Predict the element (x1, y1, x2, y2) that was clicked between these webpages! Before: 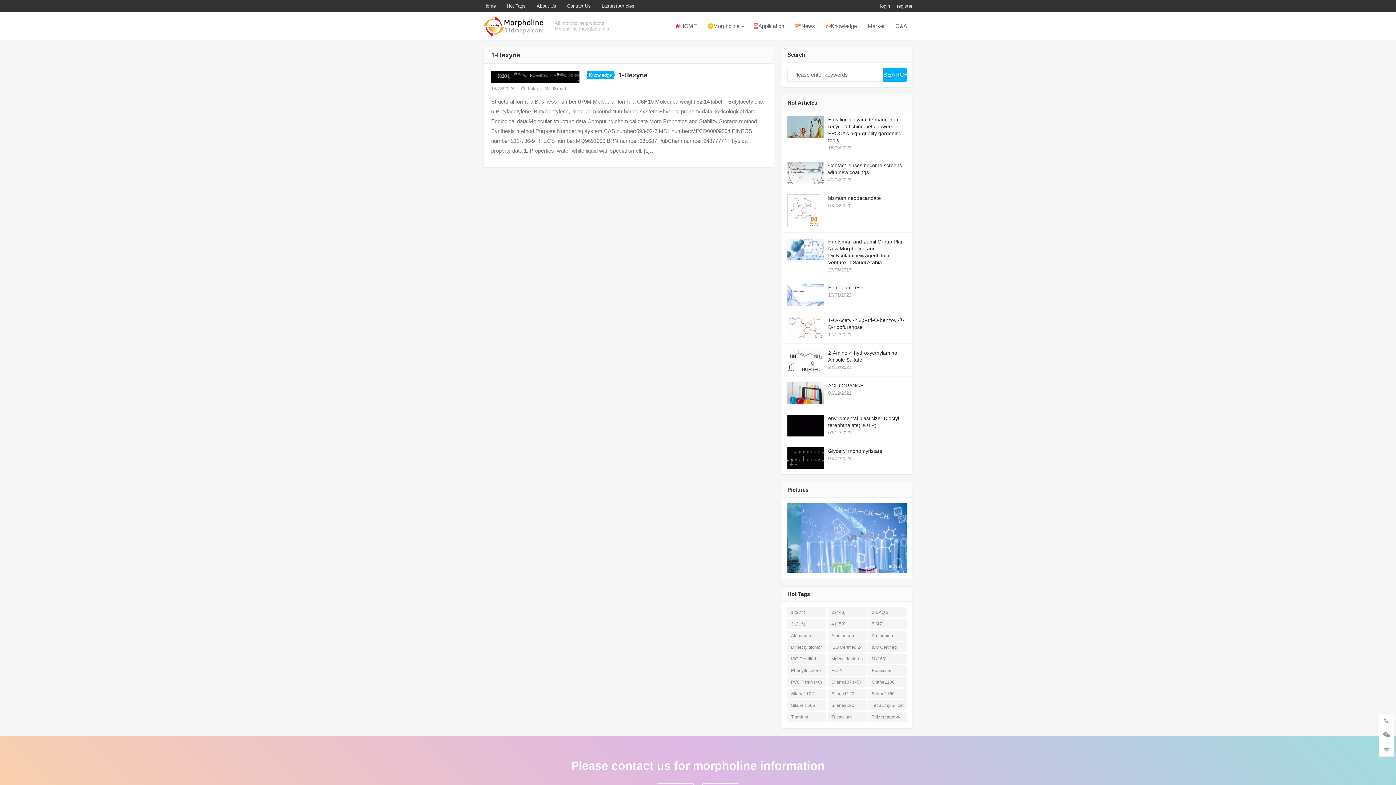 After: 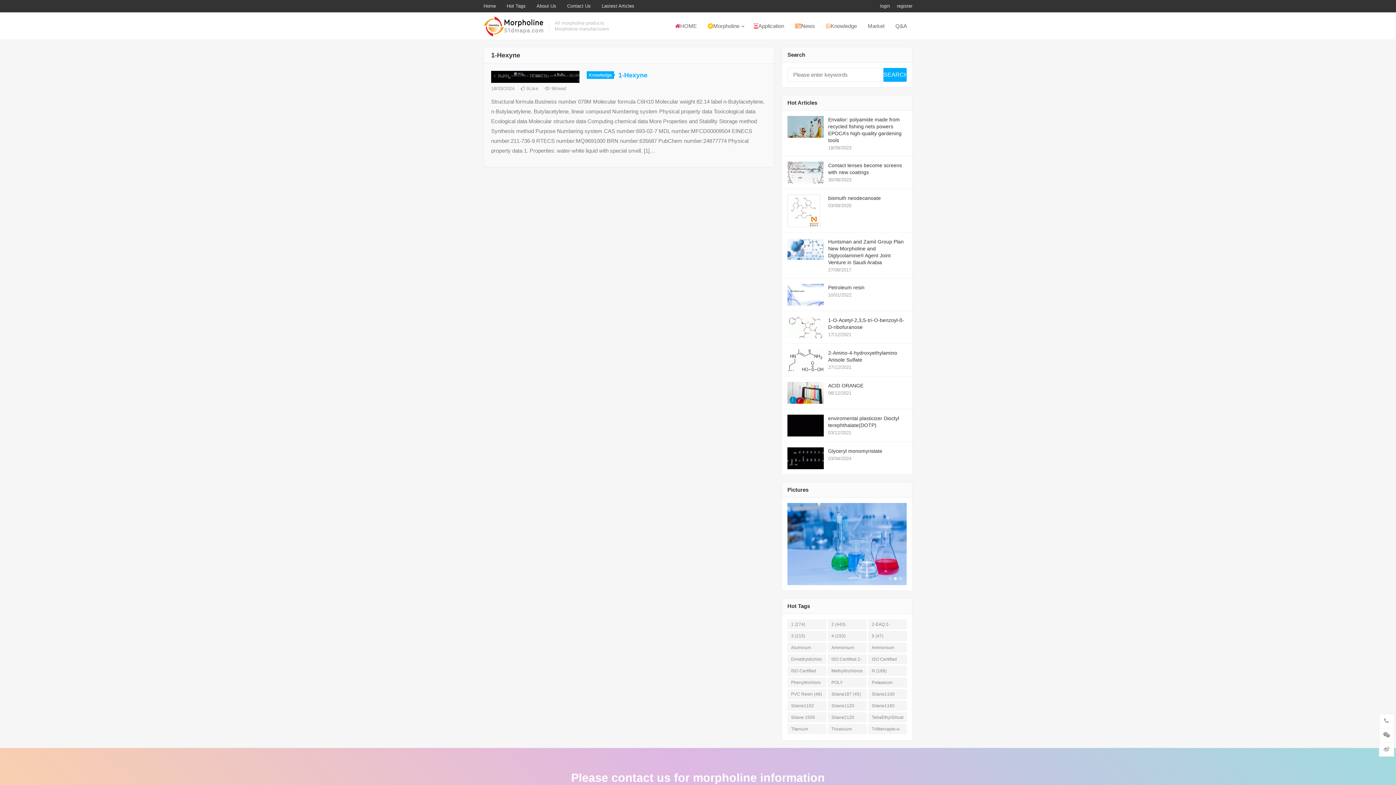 Action: bbox: (618, 71, 647, 78) label: 1-Hexyne